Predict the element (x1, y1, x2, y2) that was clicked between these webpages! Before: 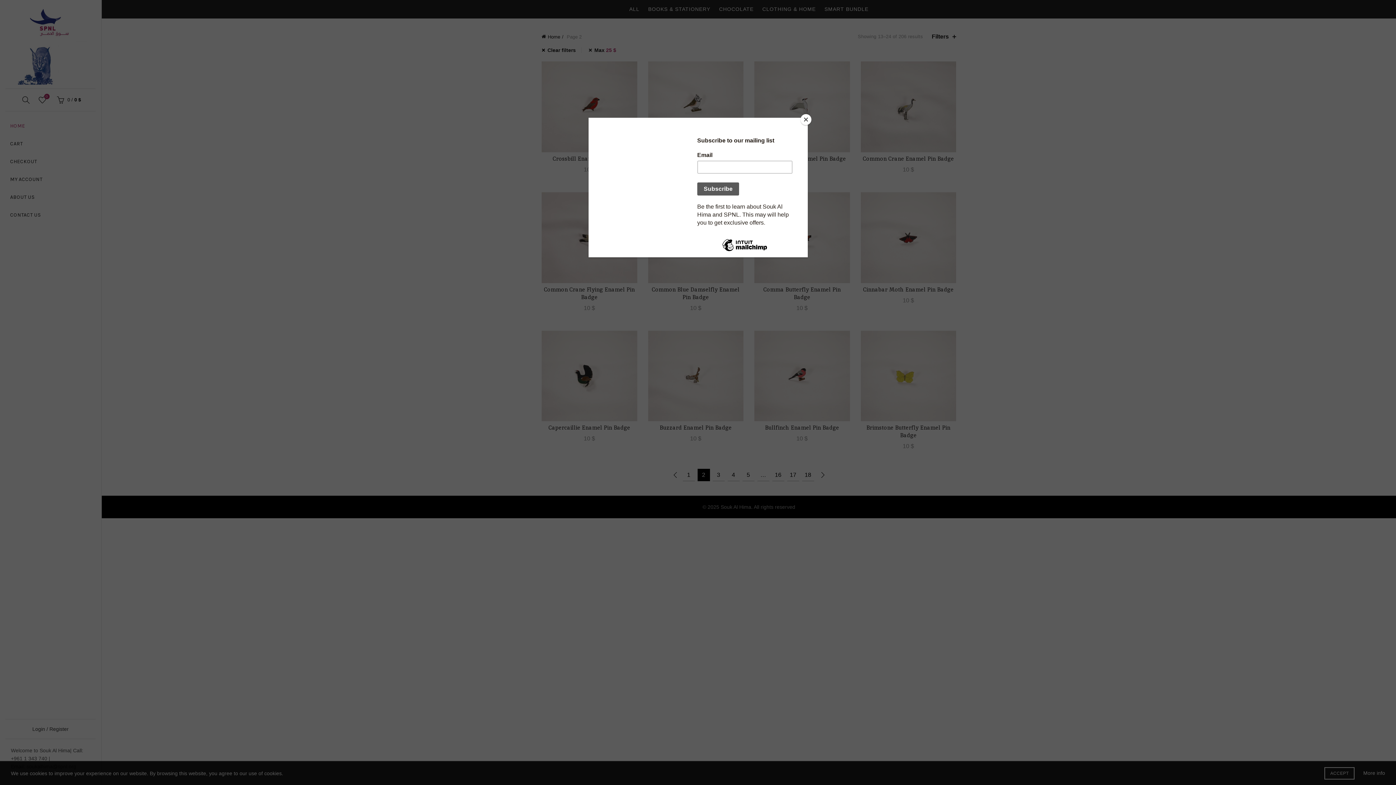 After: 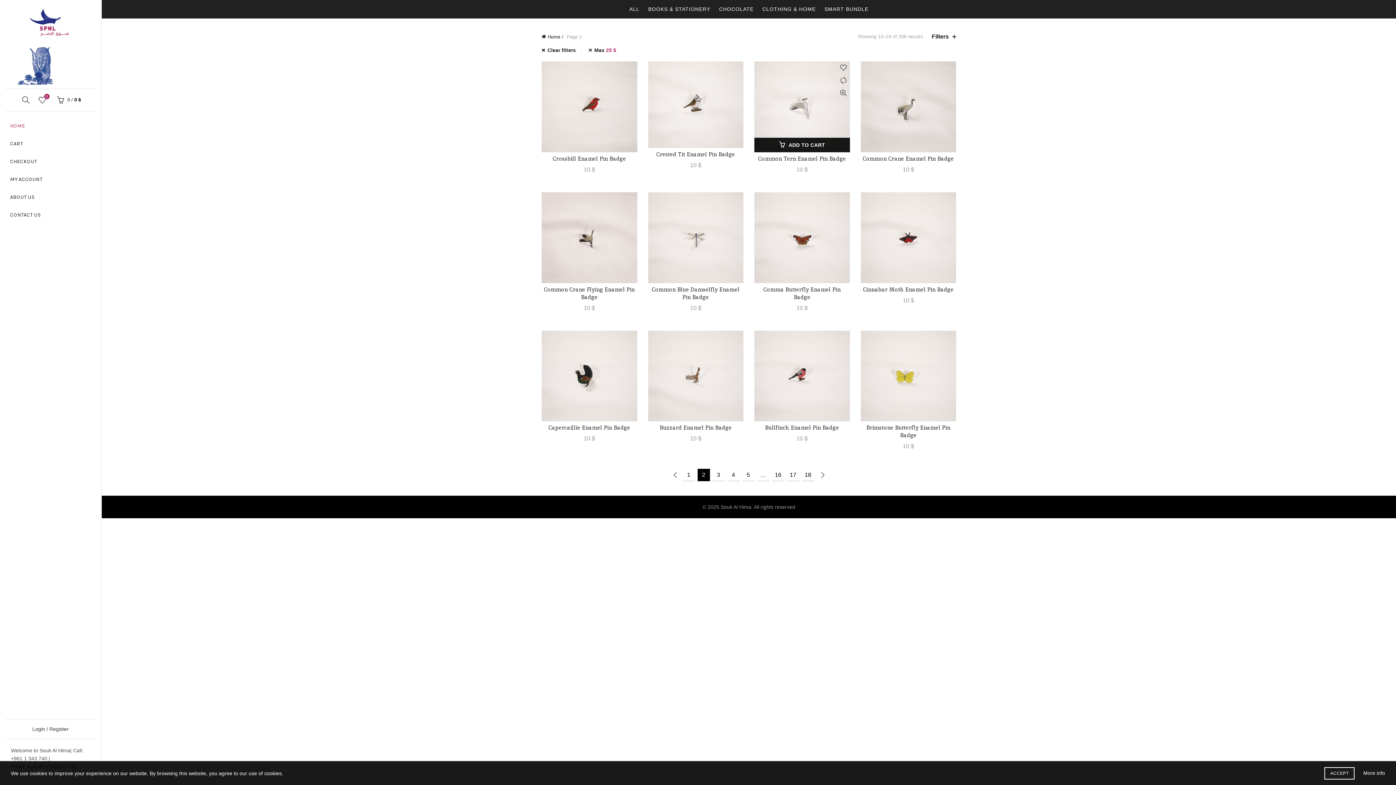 Action: label: Close bbox: (800, 114, 811, 125)